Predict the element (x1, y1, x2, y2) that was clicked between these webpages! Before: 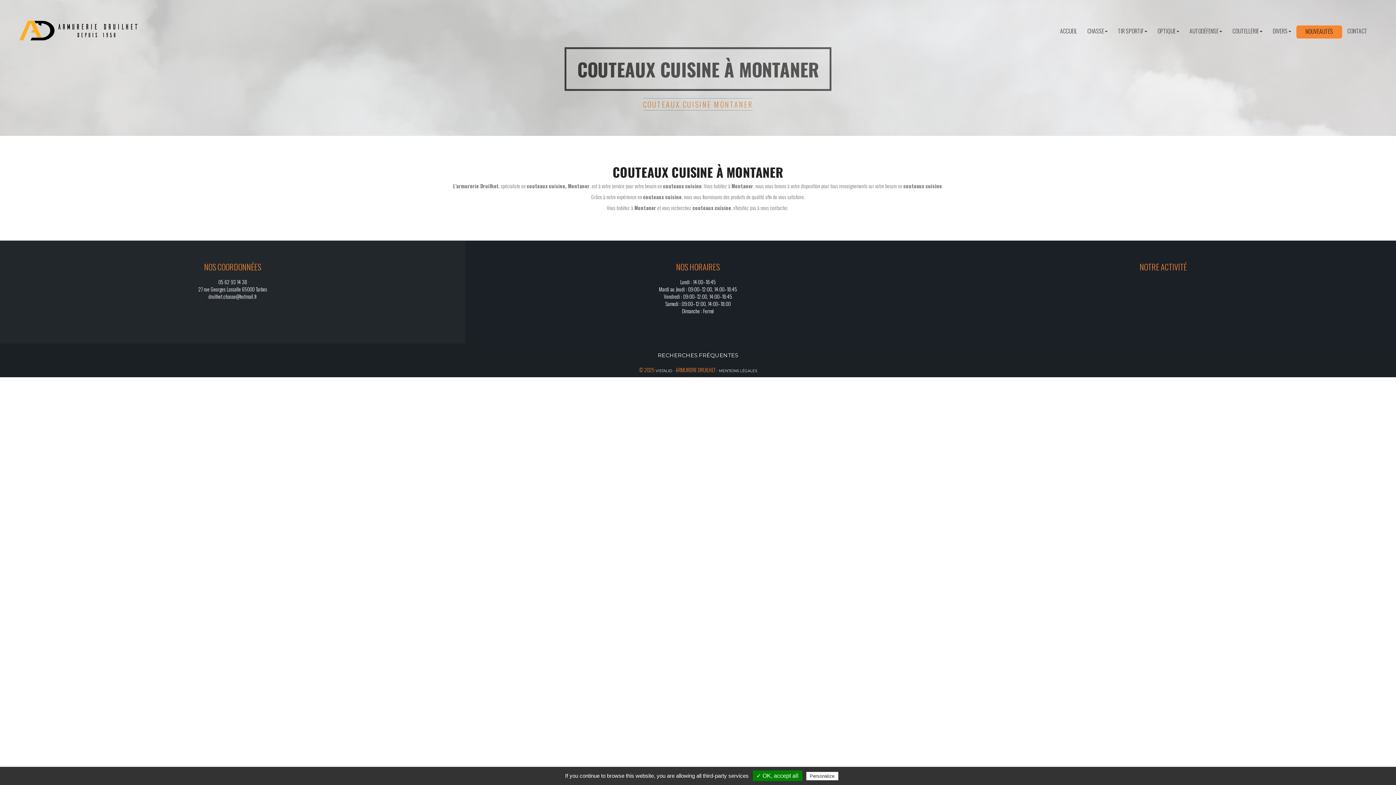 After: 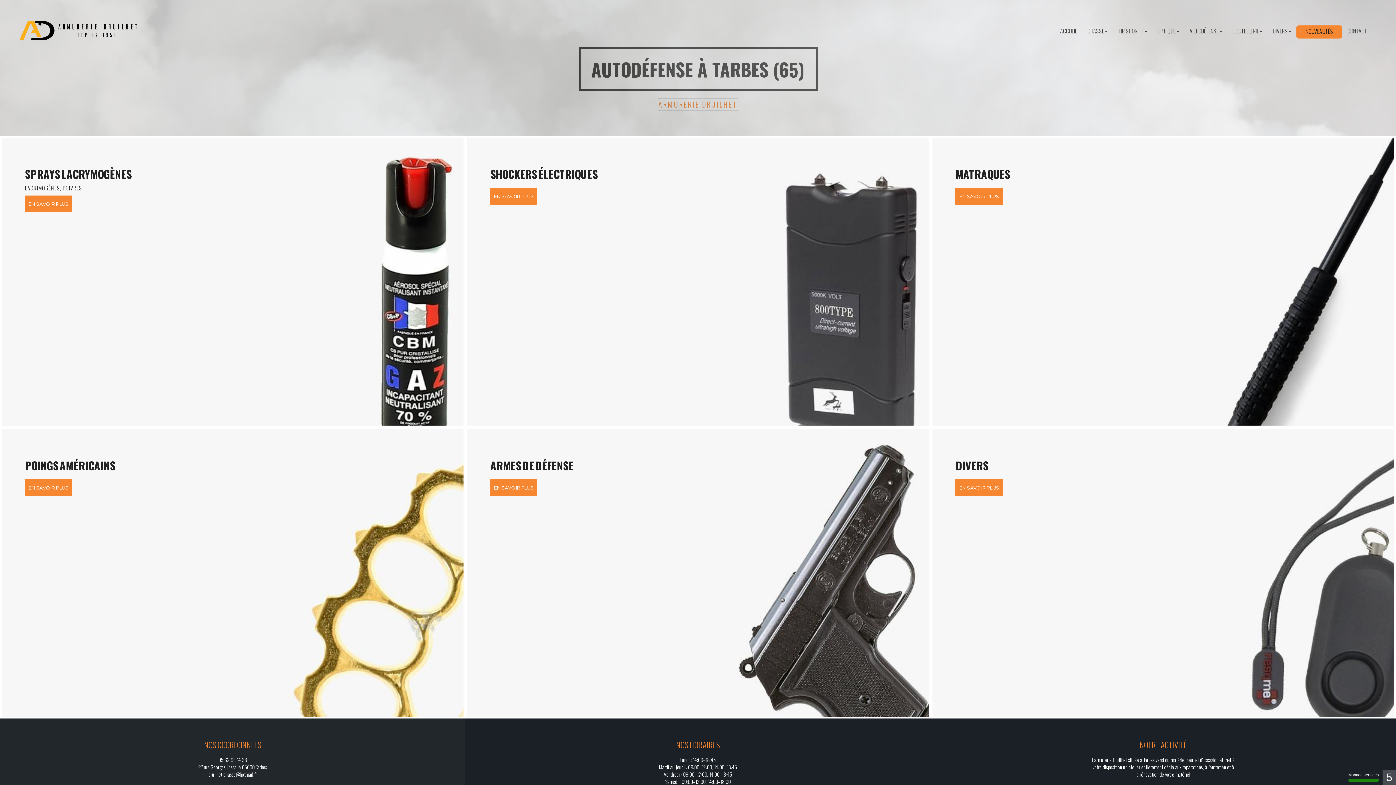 Action: bbox: (1189, 23, 1222, 38) label: AUTODÉFENSE